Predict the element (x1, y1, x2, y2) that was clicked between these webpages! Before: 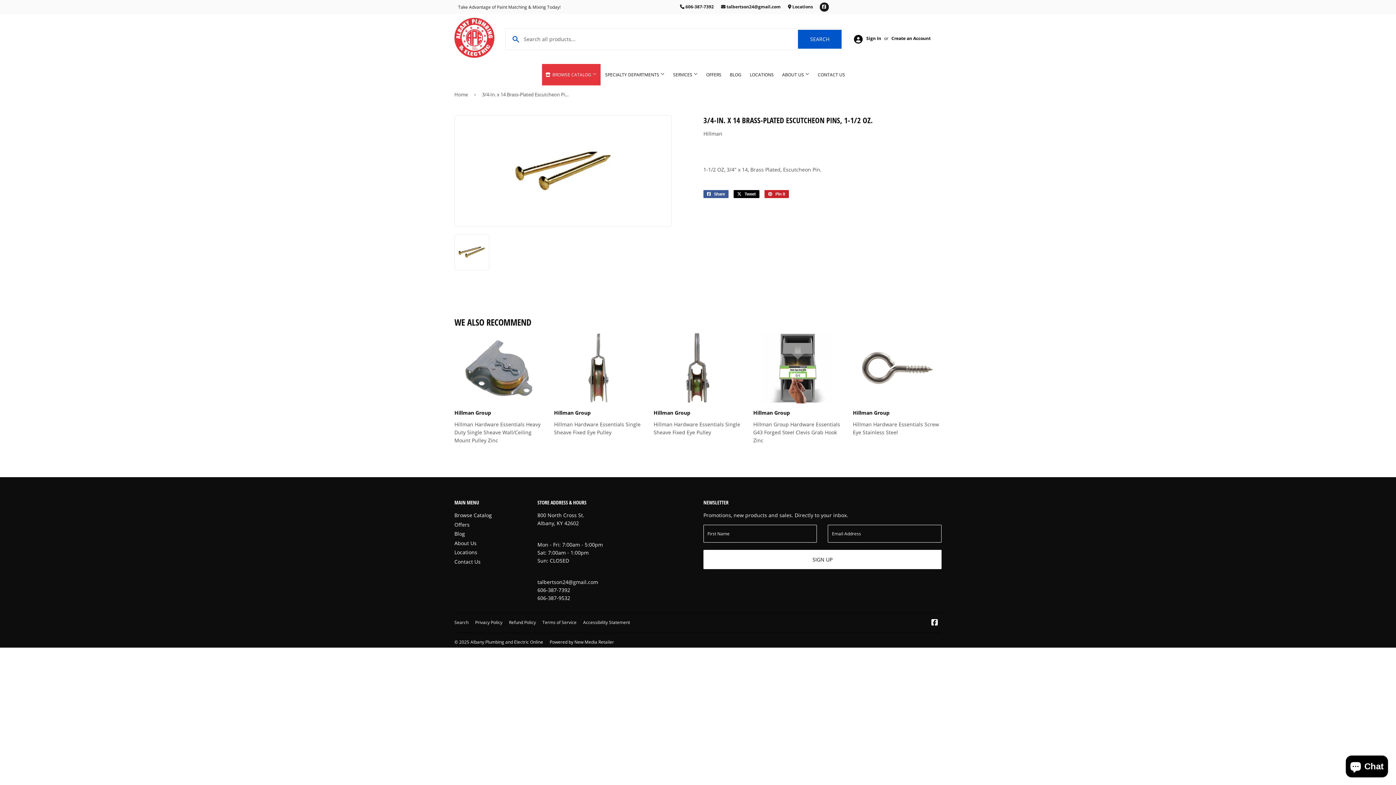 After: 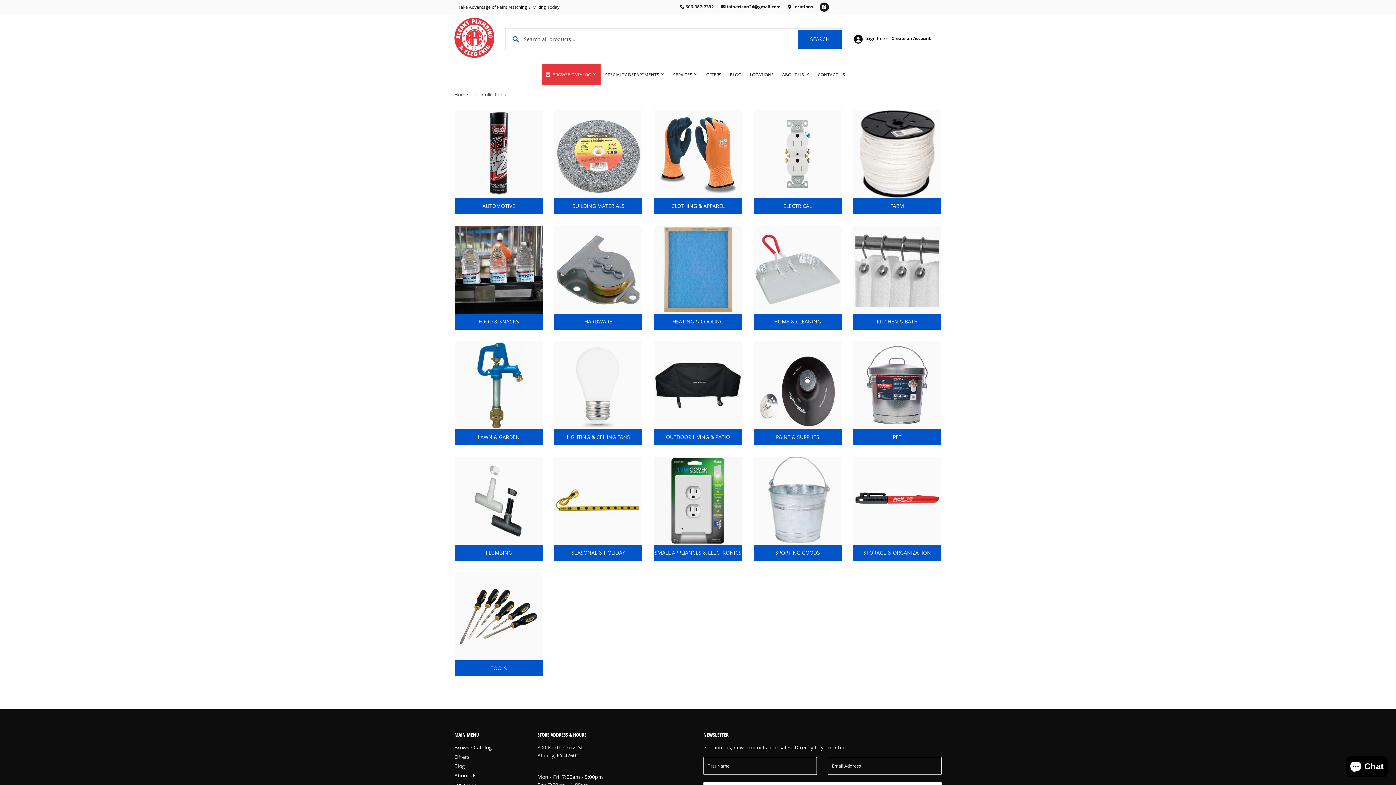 Action: bbox: (454, 512, 492, 518) label: Browse Catalog